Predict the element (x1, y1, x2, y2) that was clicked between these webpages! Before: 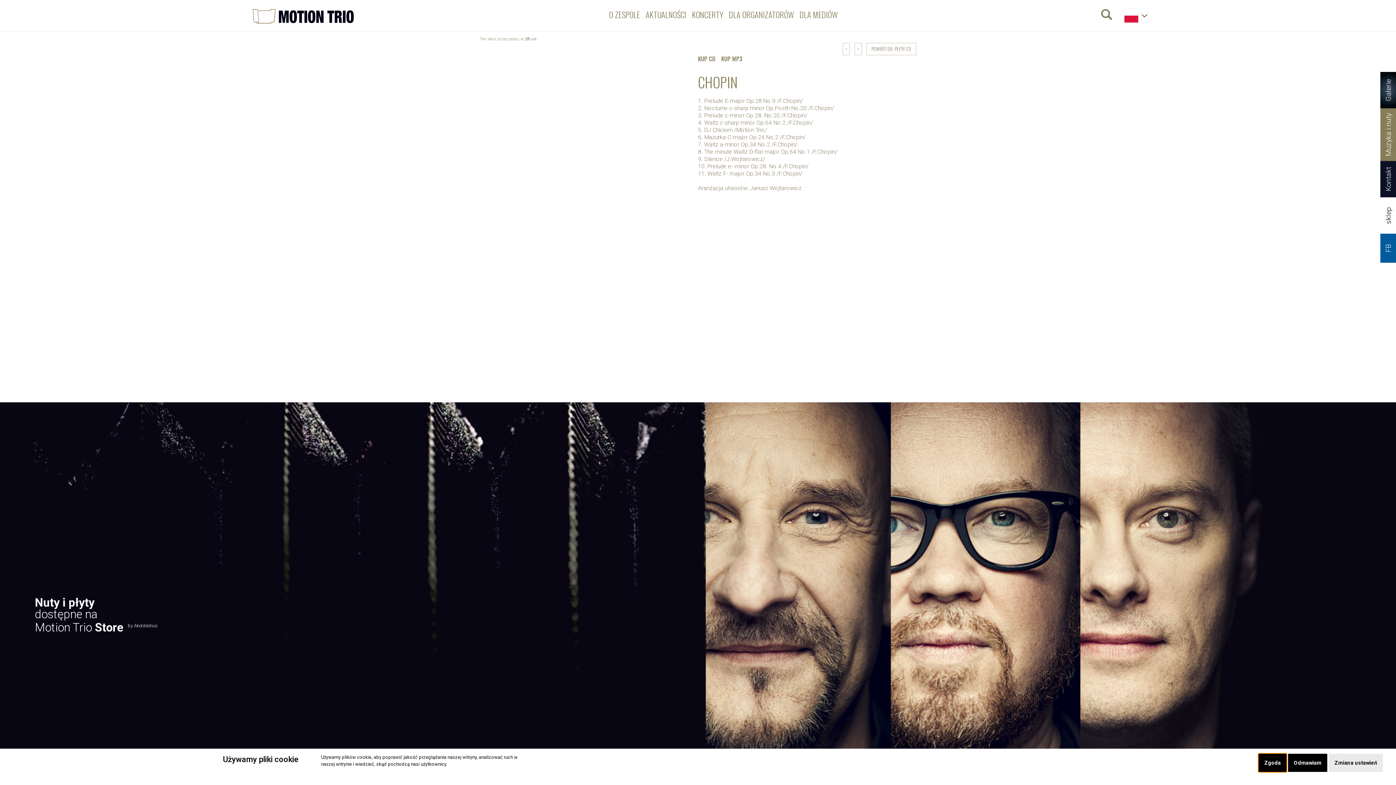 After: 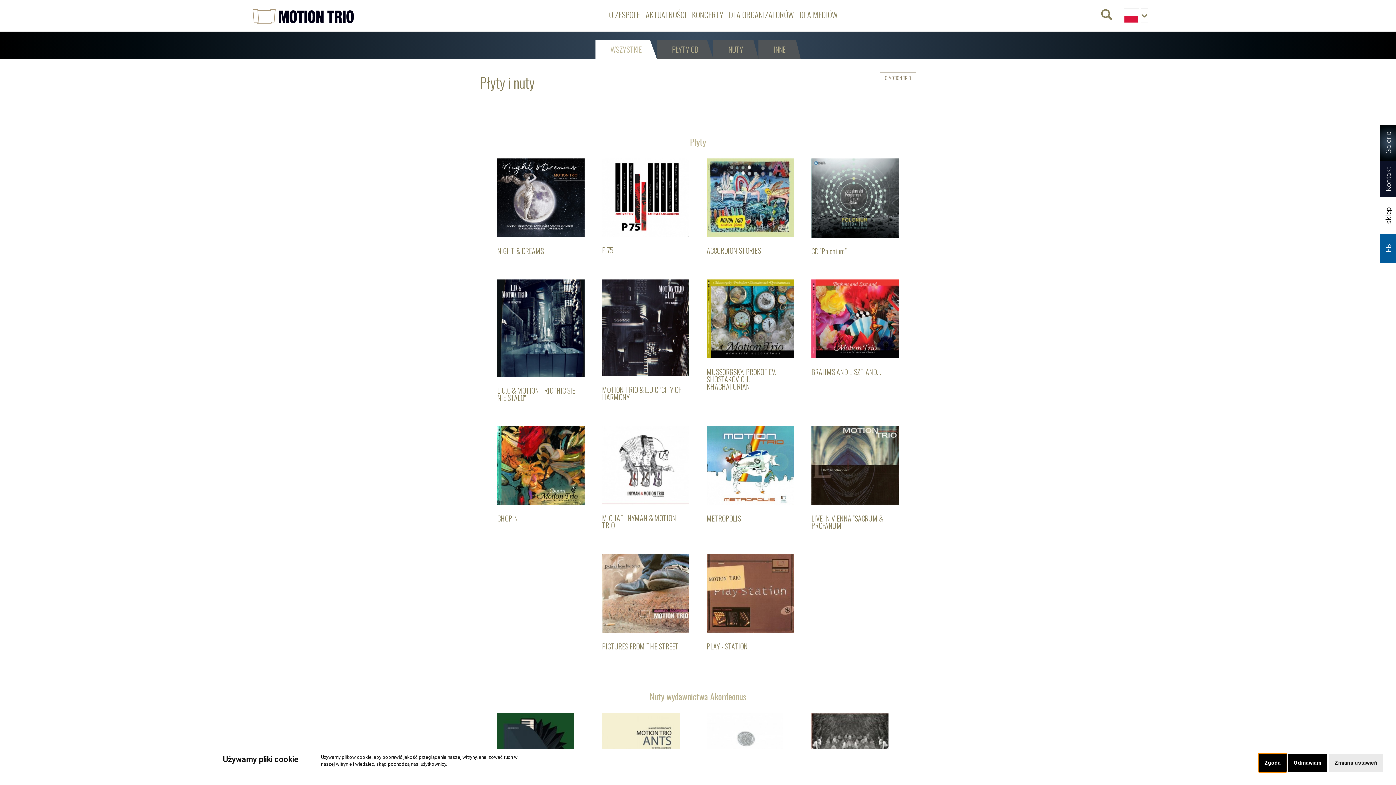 Action: label: Muzyka i nuty bbox: (1380, 108, 1397, 161)